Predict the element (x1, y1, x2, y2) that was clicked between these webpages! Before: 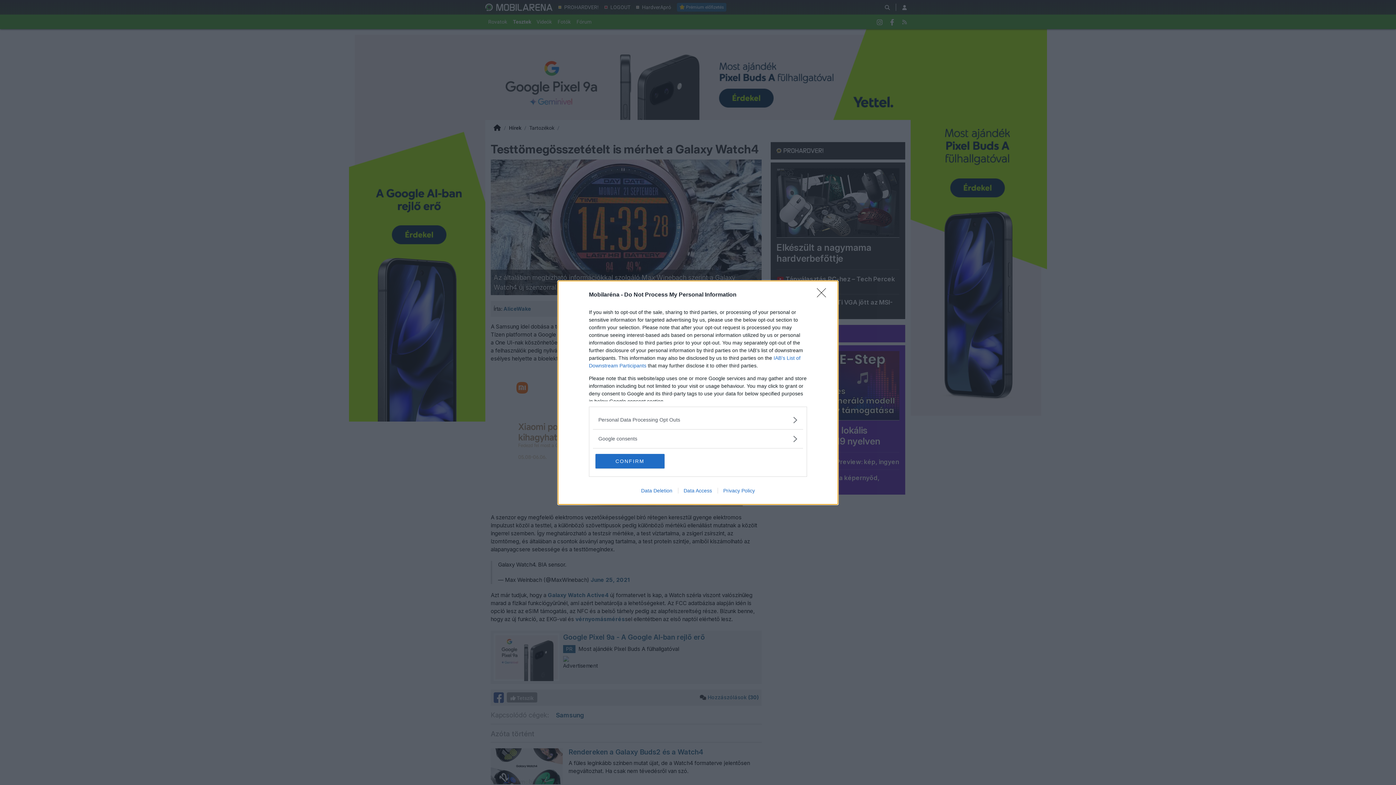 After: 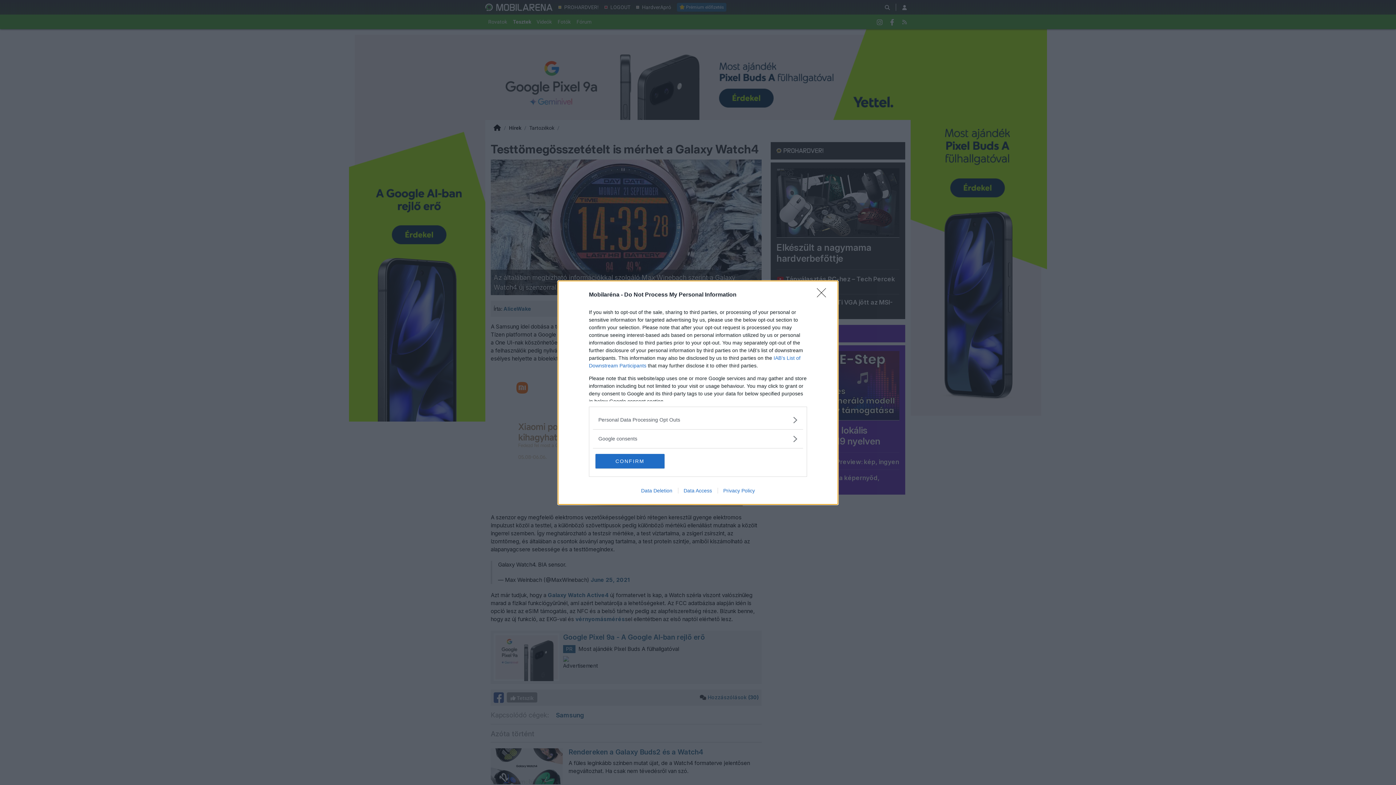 Action: label: Privacy Policy bbox: (717, 487, 760, 493)